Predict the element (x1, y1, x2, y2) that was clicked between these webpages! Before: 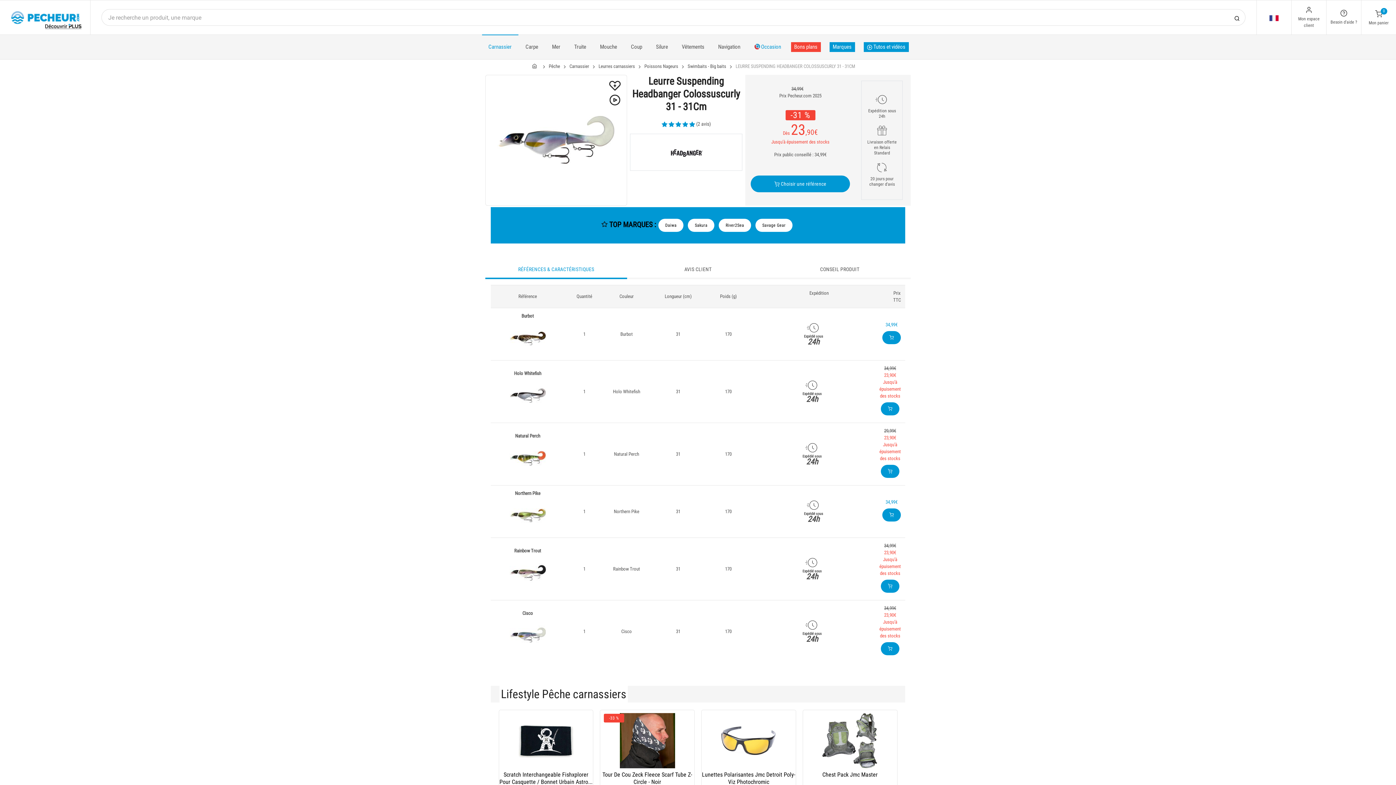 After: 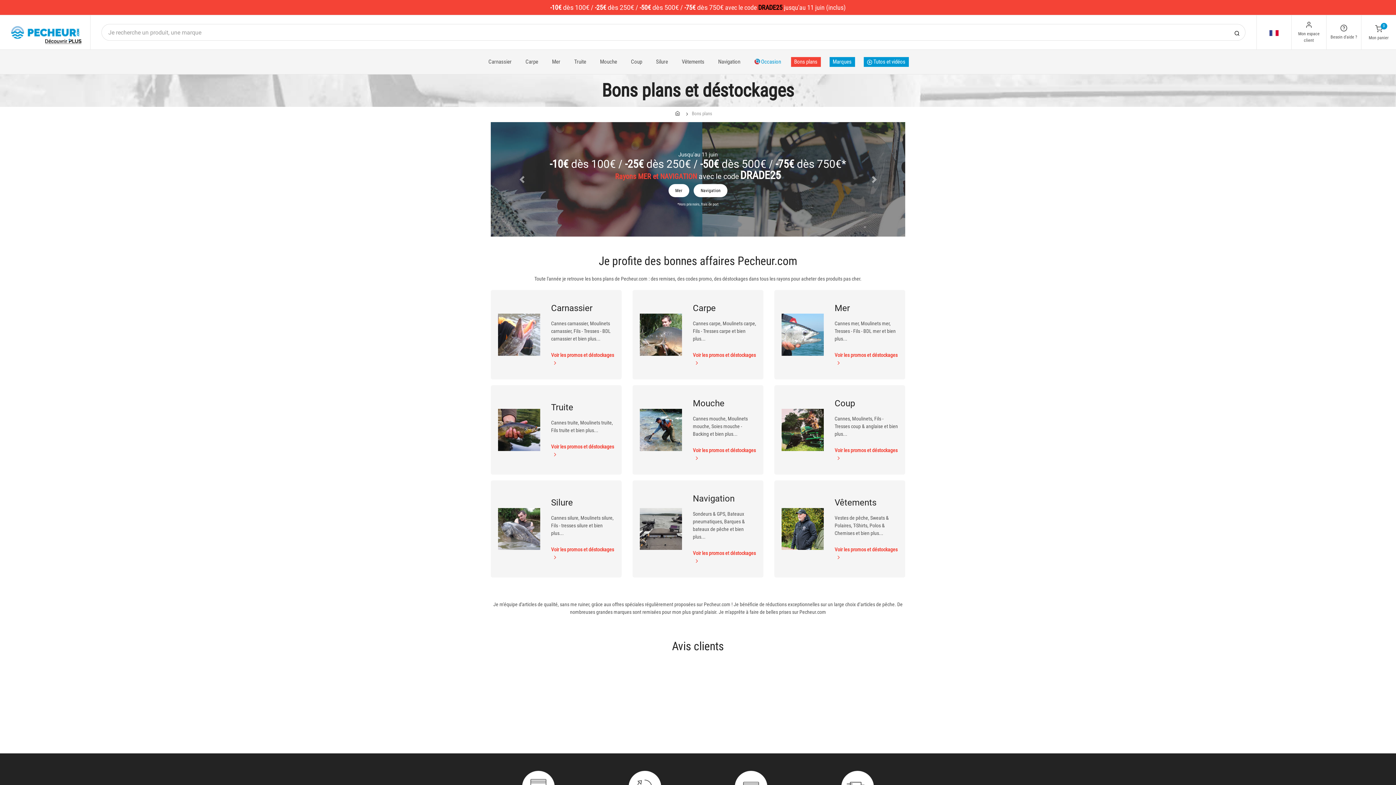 Action: label: Bons plans bbox: (791, 42, 820, 52)